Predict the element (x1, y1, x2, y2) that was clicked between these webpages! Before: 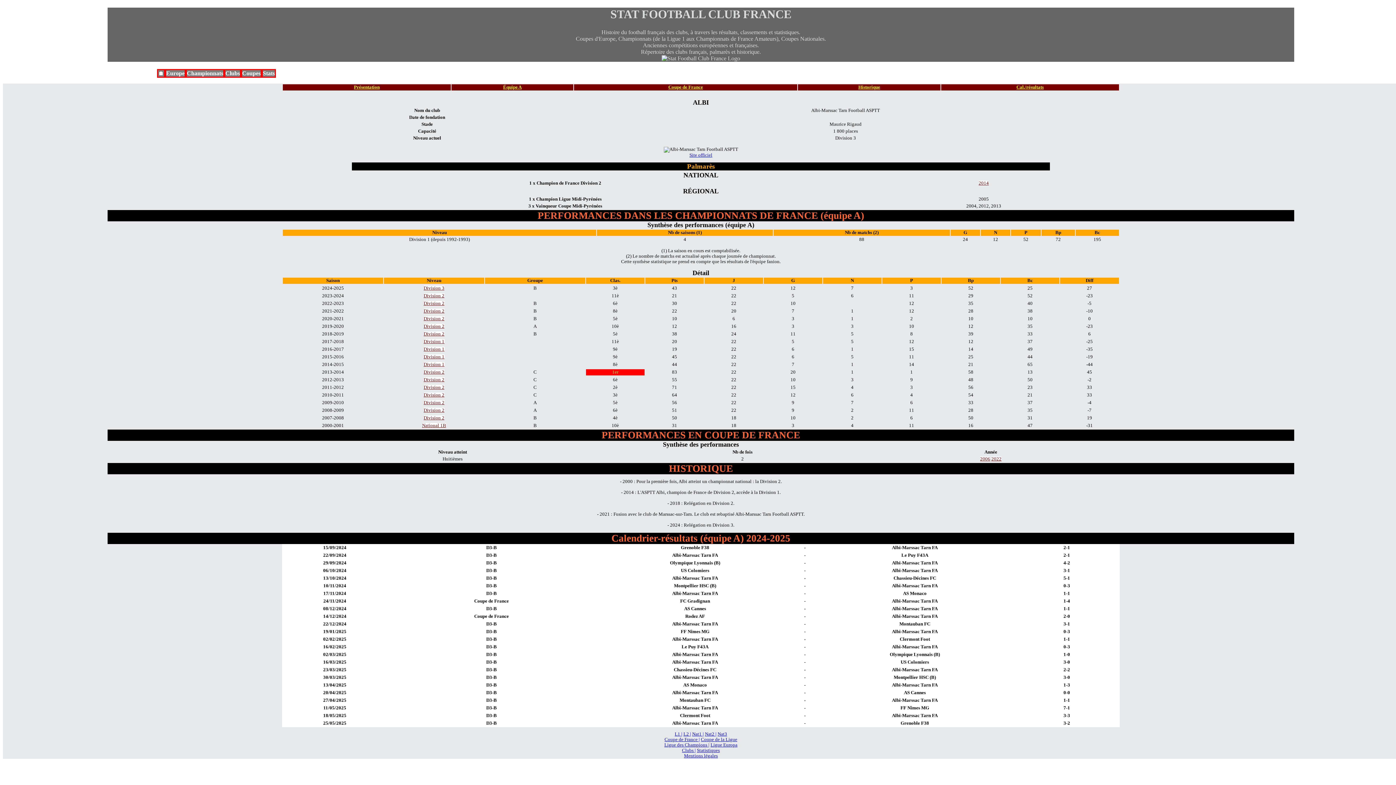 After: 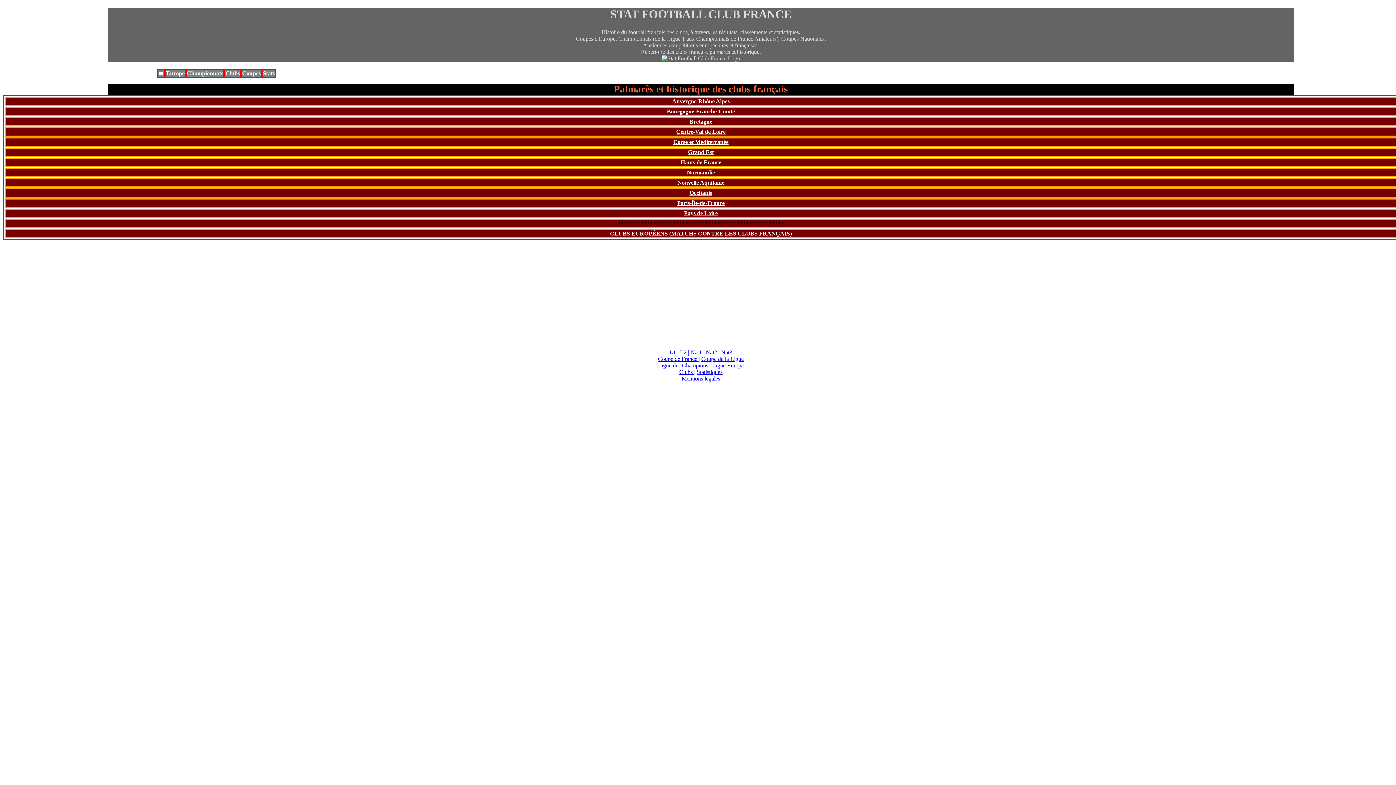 Action: bbox: (682, 748, 696, 753) label: Clubs |